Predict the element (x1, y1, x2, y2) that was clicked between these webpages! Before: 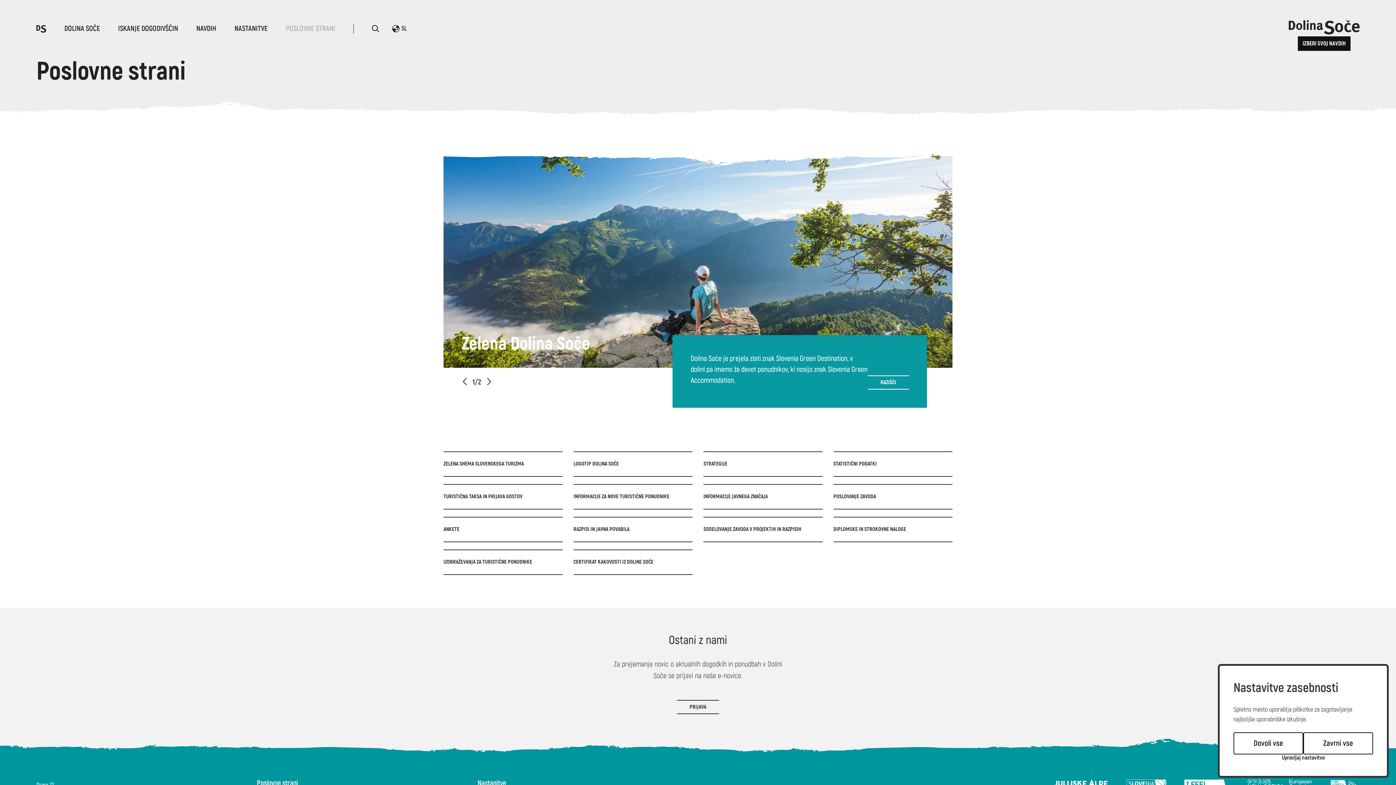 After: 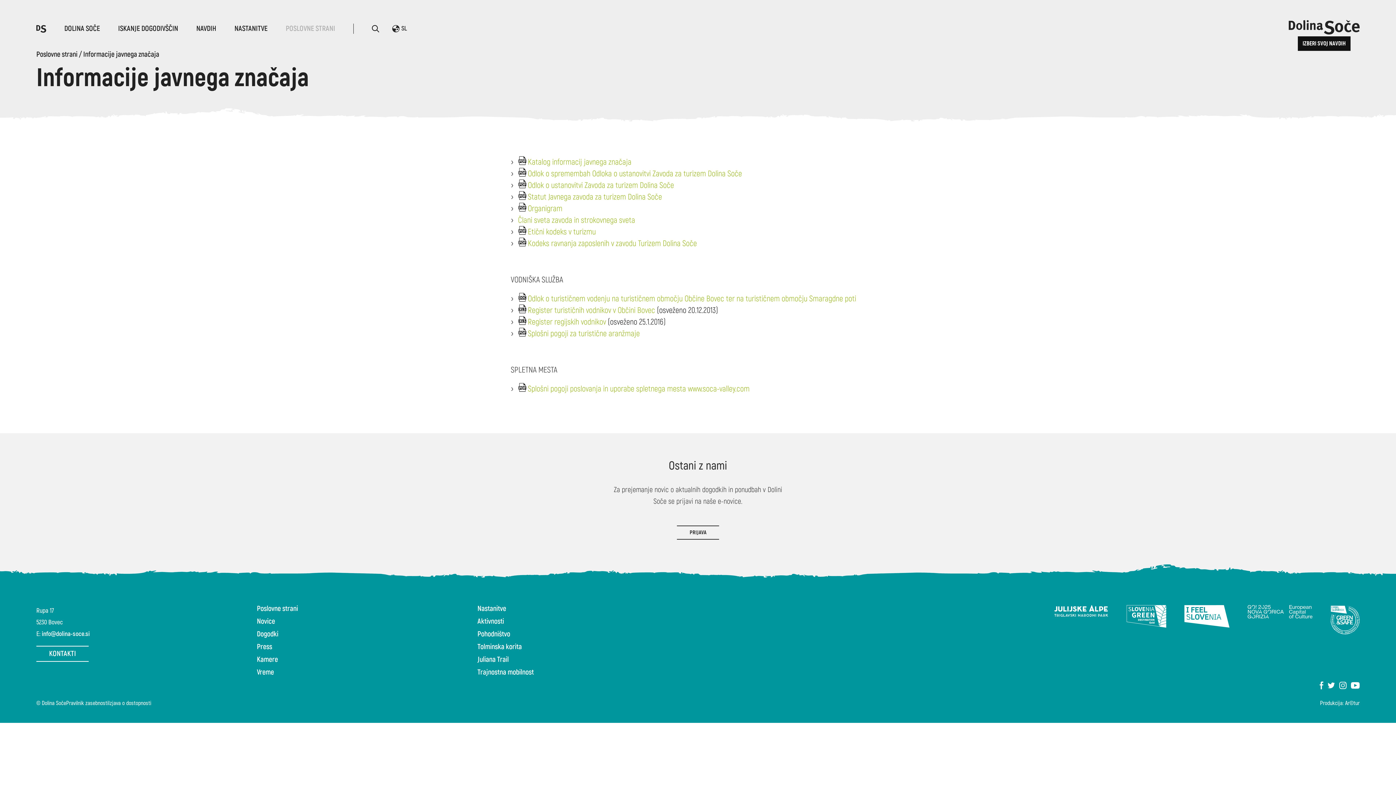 Action: label: INFORMACIJE JAVNEGA ZNAČAJA bbox: (703, 484, 822, 509)